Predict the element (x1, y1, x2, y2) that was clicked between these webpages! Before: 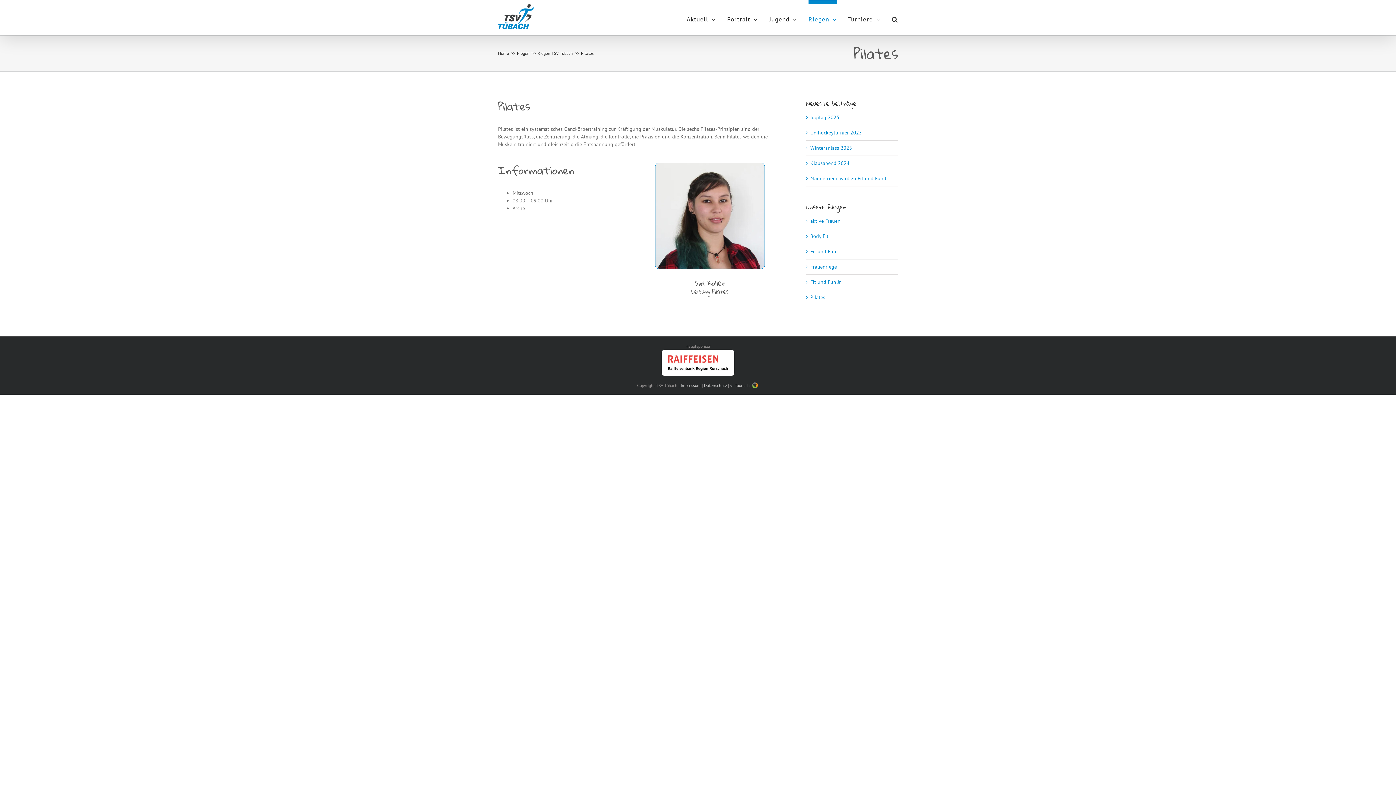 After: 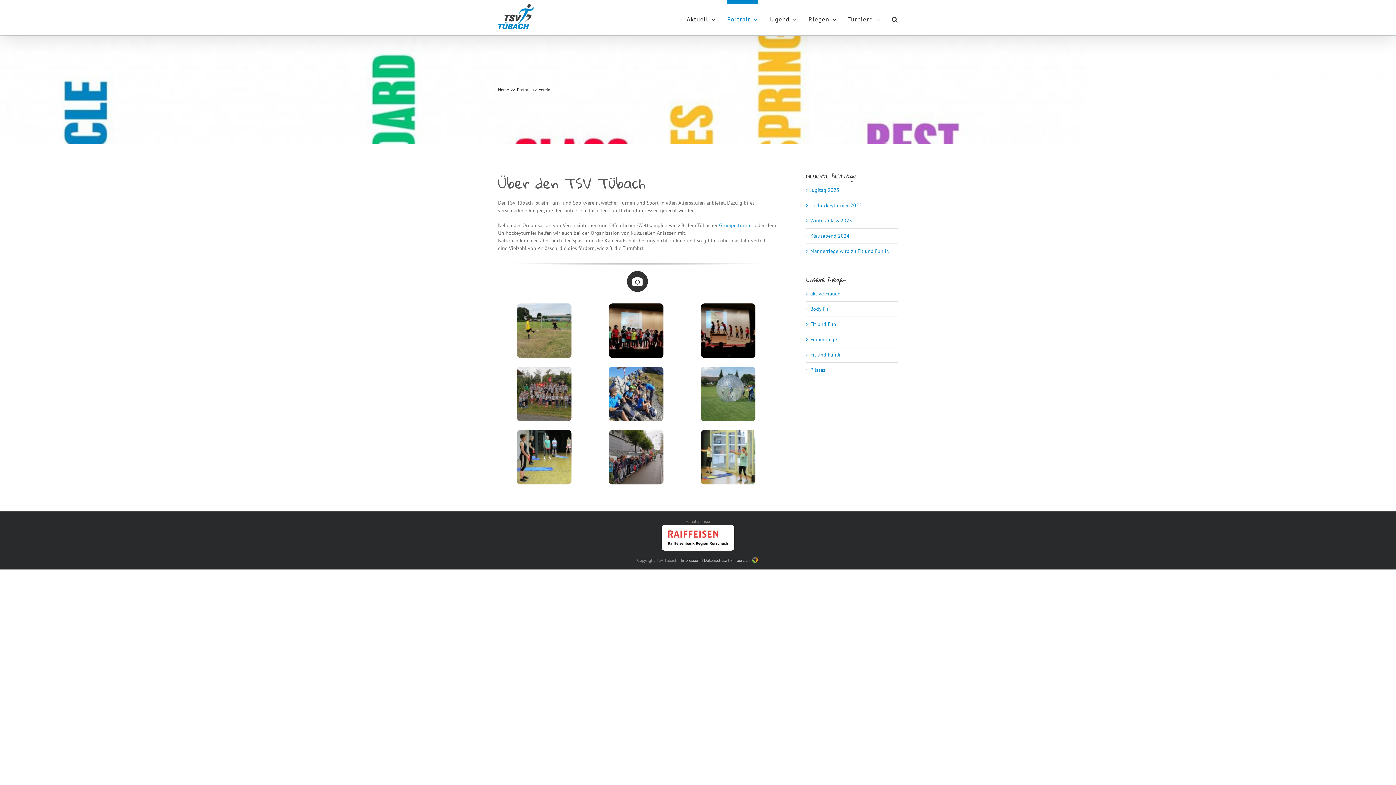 Action: bbox: (727, 0, 758, 34) label: Portrait